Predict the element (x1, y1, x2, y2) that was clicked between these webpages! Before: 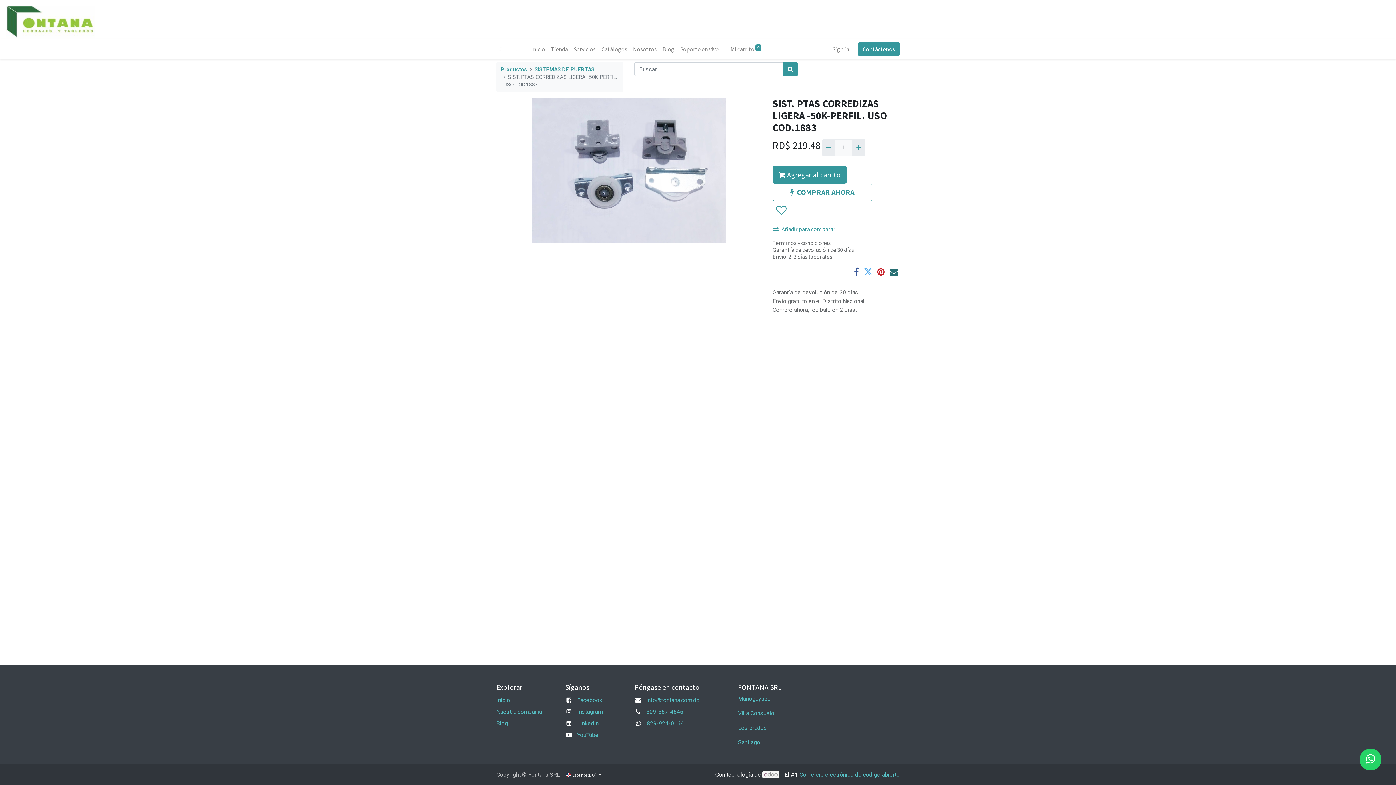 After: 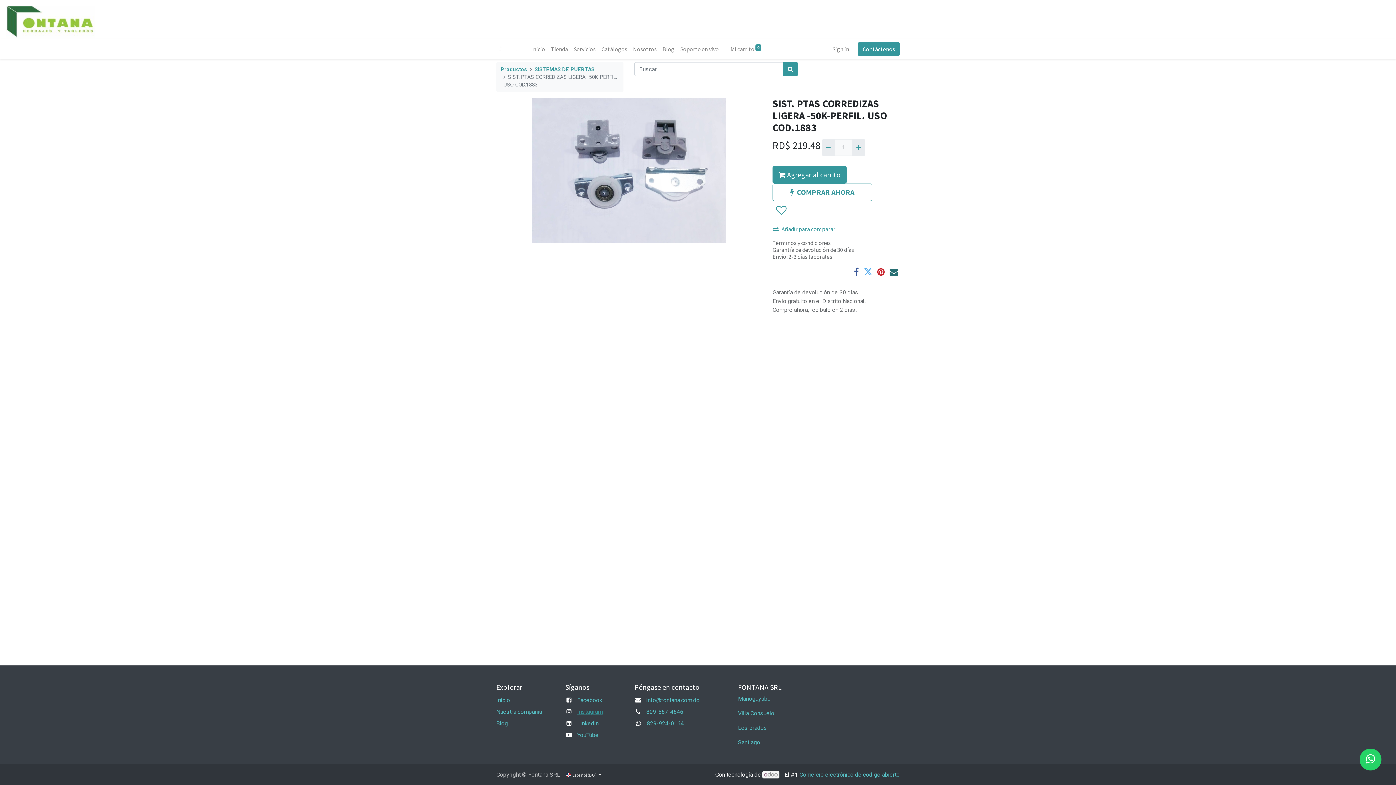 Action: label: Instagram bbox: (577, 708, 602, 715)